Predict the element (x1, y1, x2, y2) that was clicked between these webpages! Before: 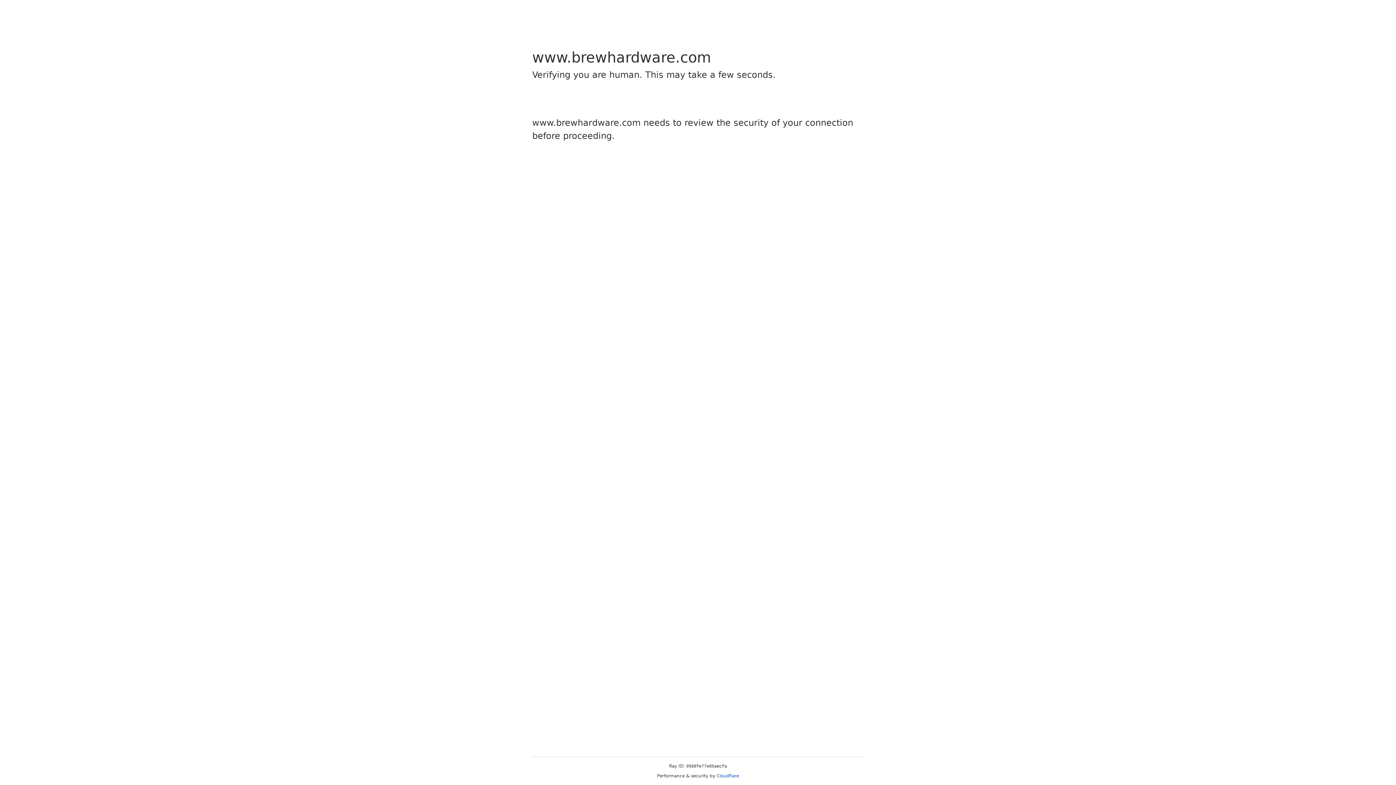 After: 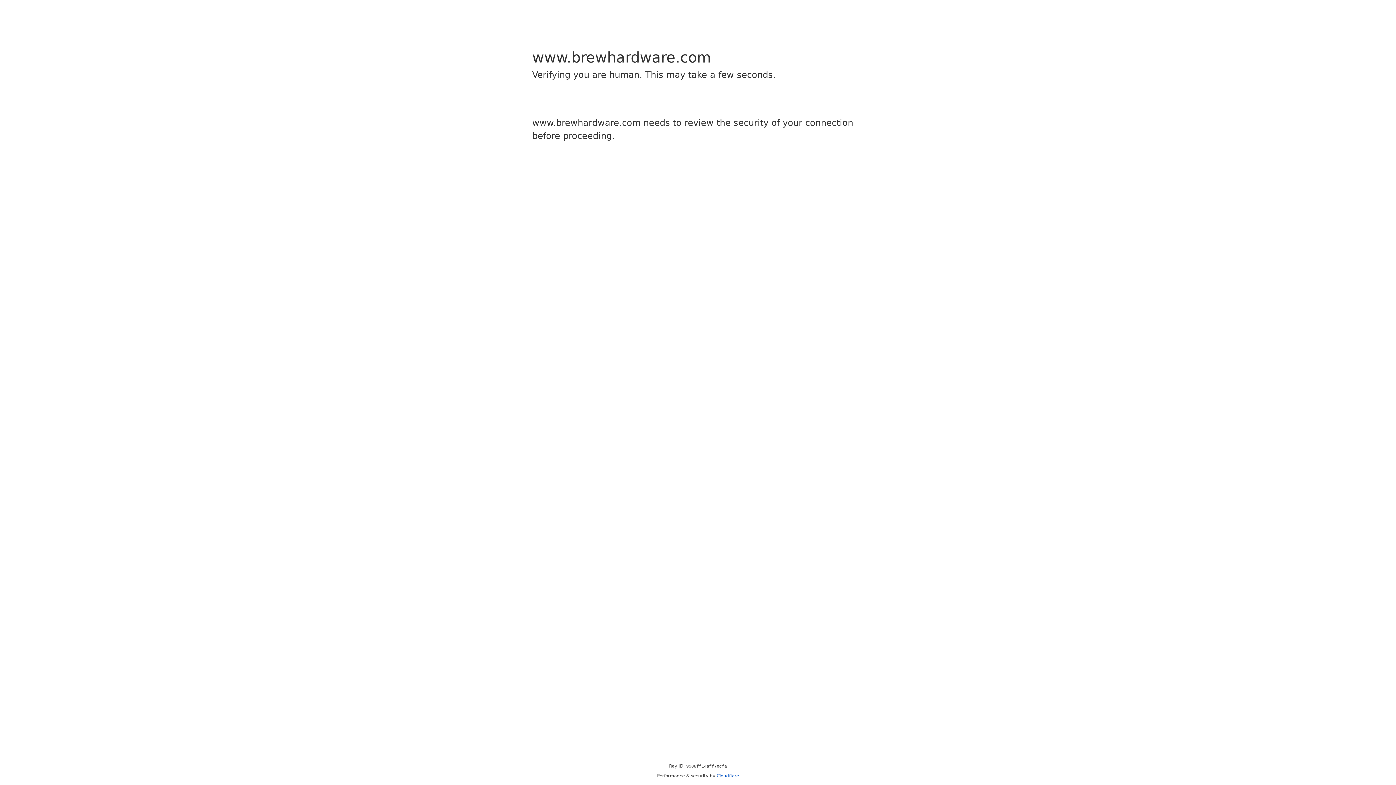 Action: bbox: (716, 773, 739, 778) label: Cloudflare